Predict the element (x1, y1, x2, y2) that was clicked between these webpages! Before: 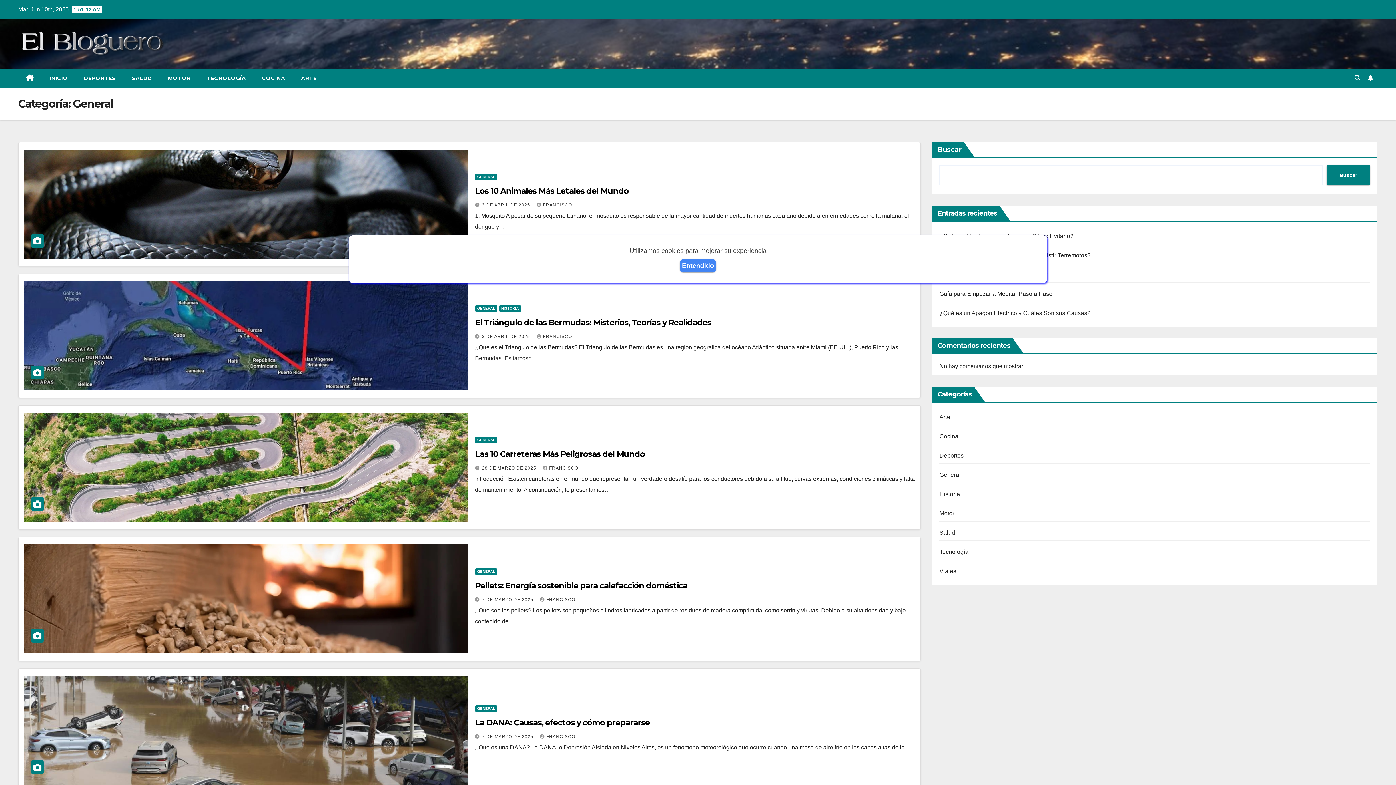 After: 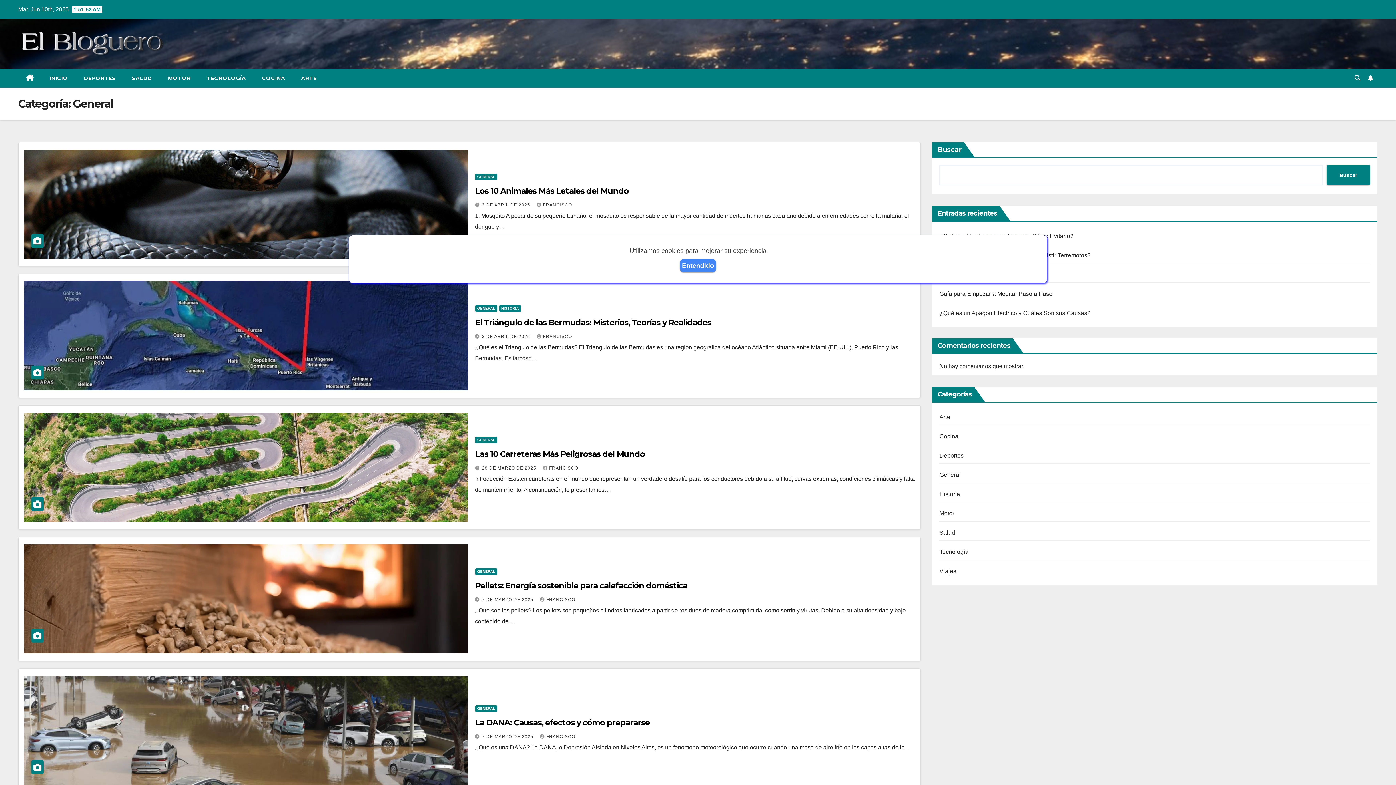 Action: bbox: (475, 568, 497, 575) label: GENERAL